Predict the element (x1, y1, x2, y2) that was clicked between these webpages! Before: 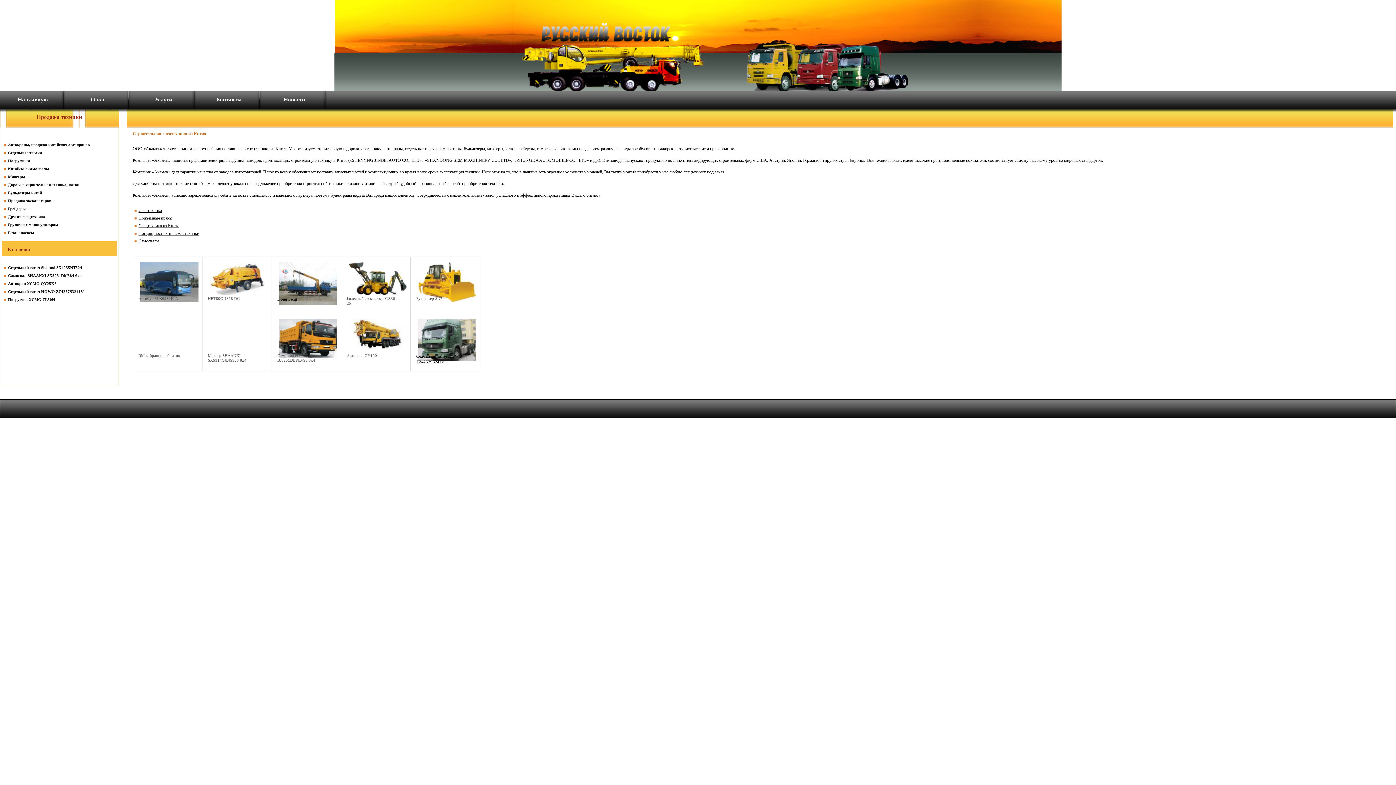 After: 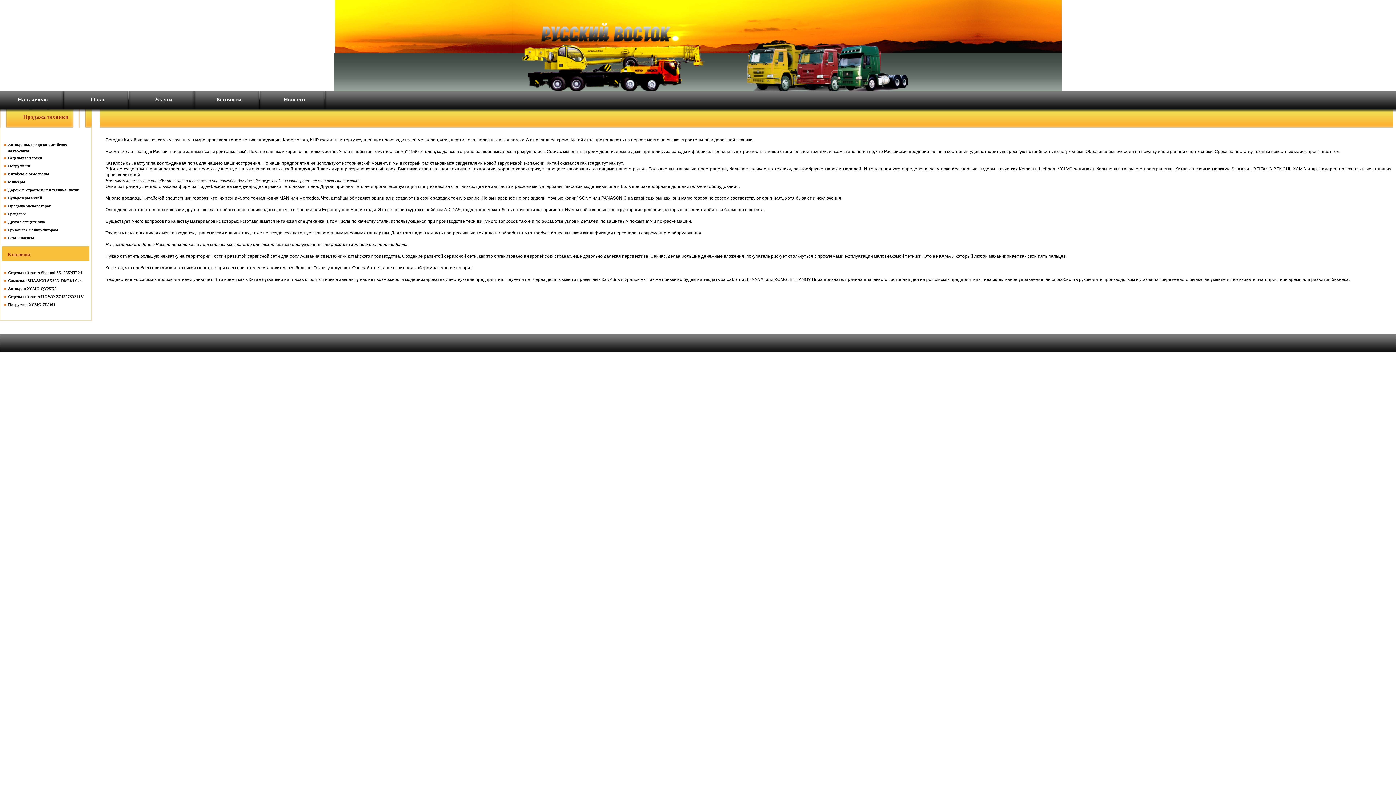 Action: label: Спецтехника из Китая bbox: (138, 223, 178, 228)